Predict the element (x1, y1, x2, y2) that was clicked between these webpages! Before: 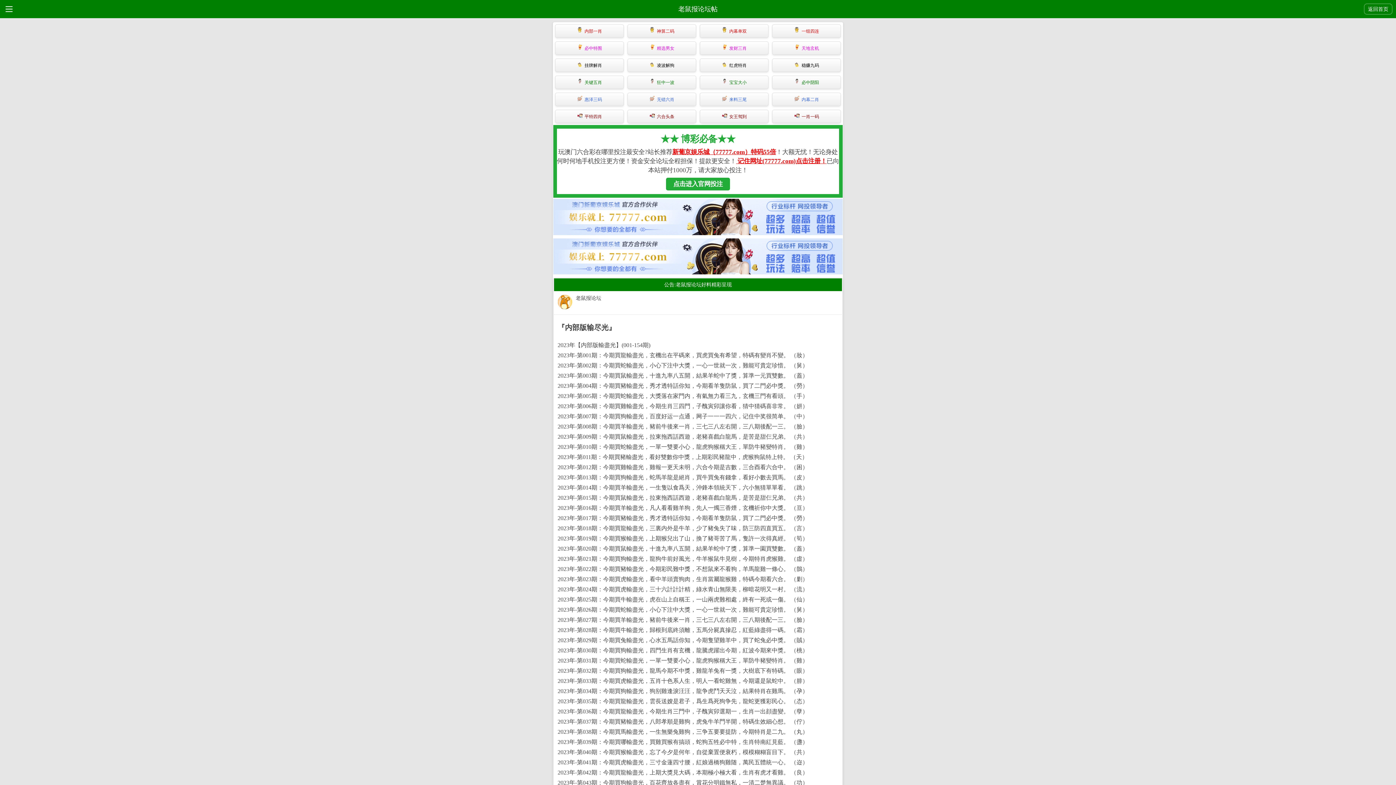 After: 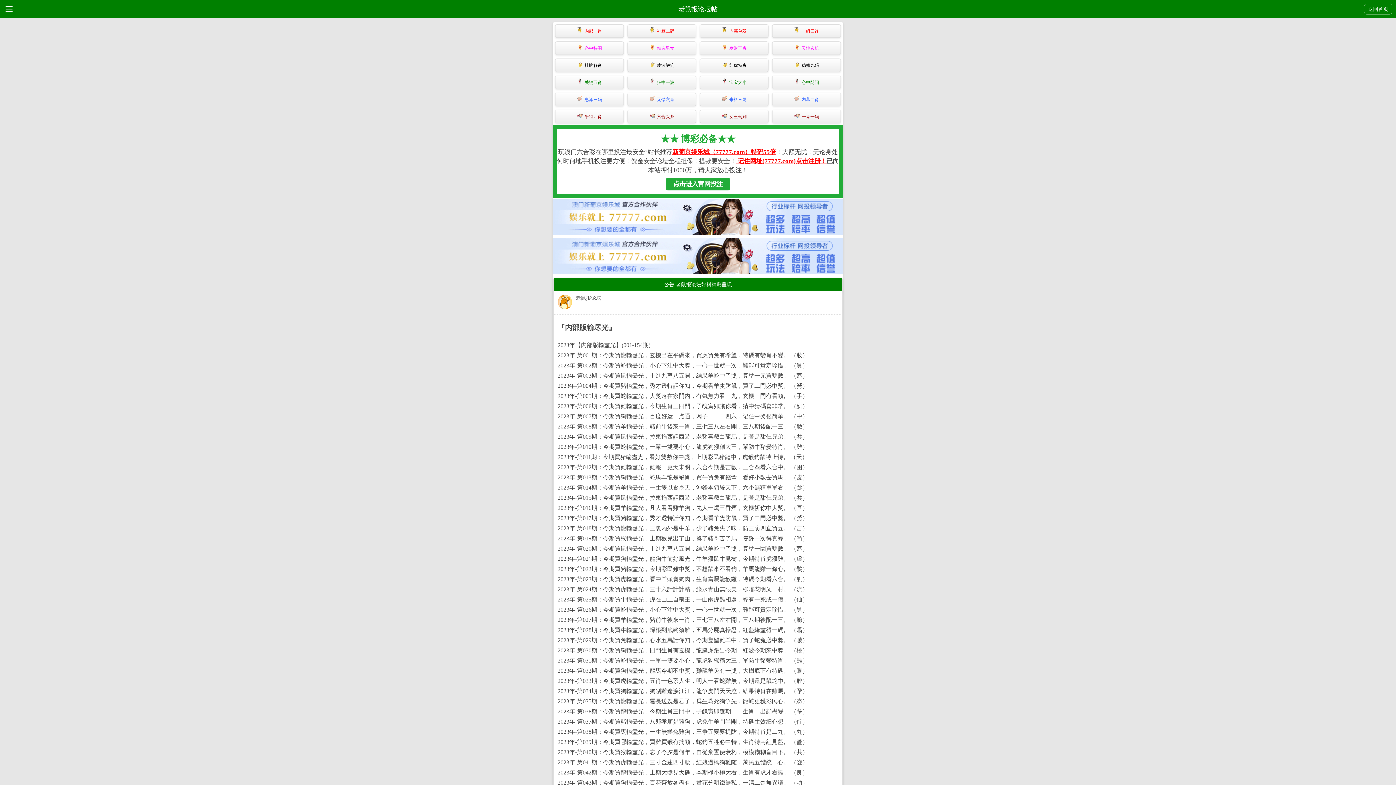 Action: label: 来料三尾 bbox: (700, 92, 768, 106)